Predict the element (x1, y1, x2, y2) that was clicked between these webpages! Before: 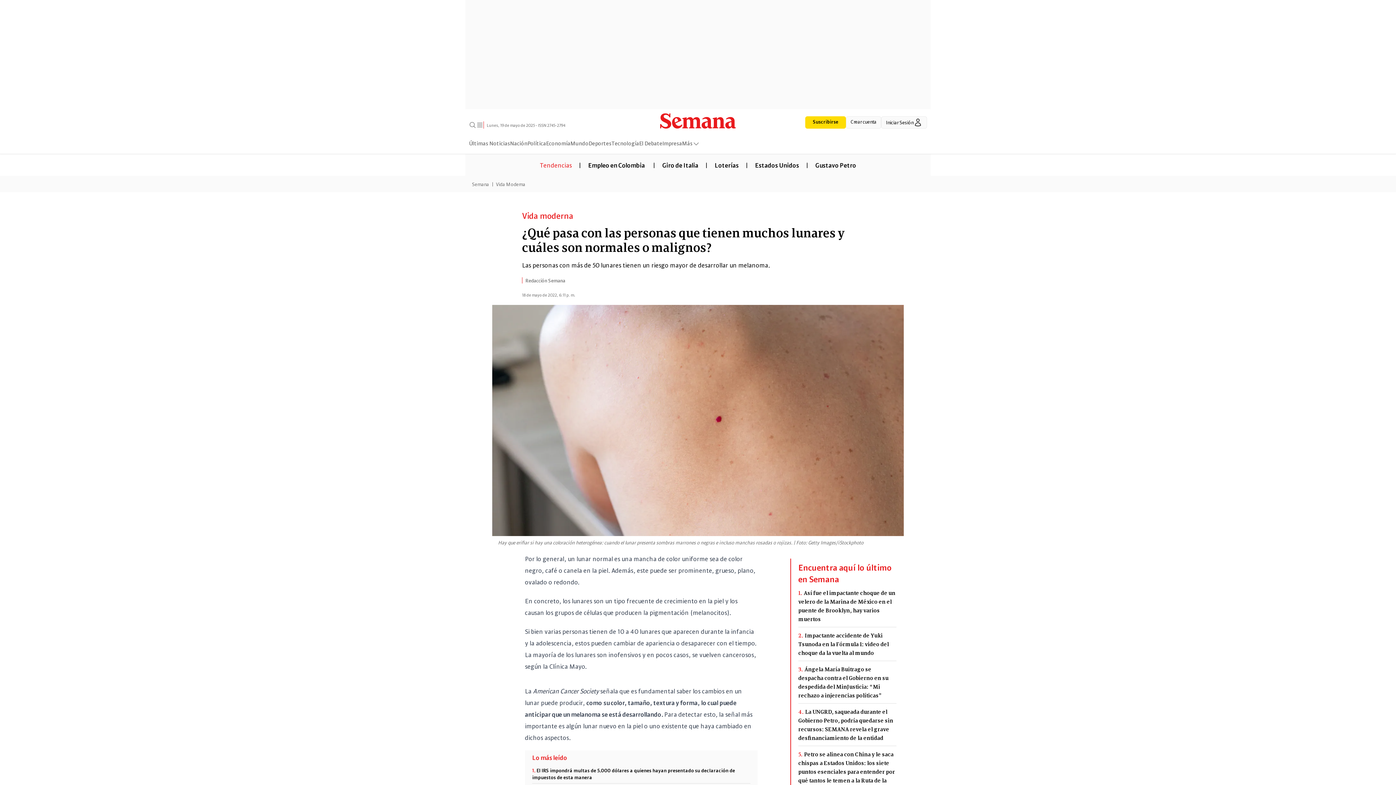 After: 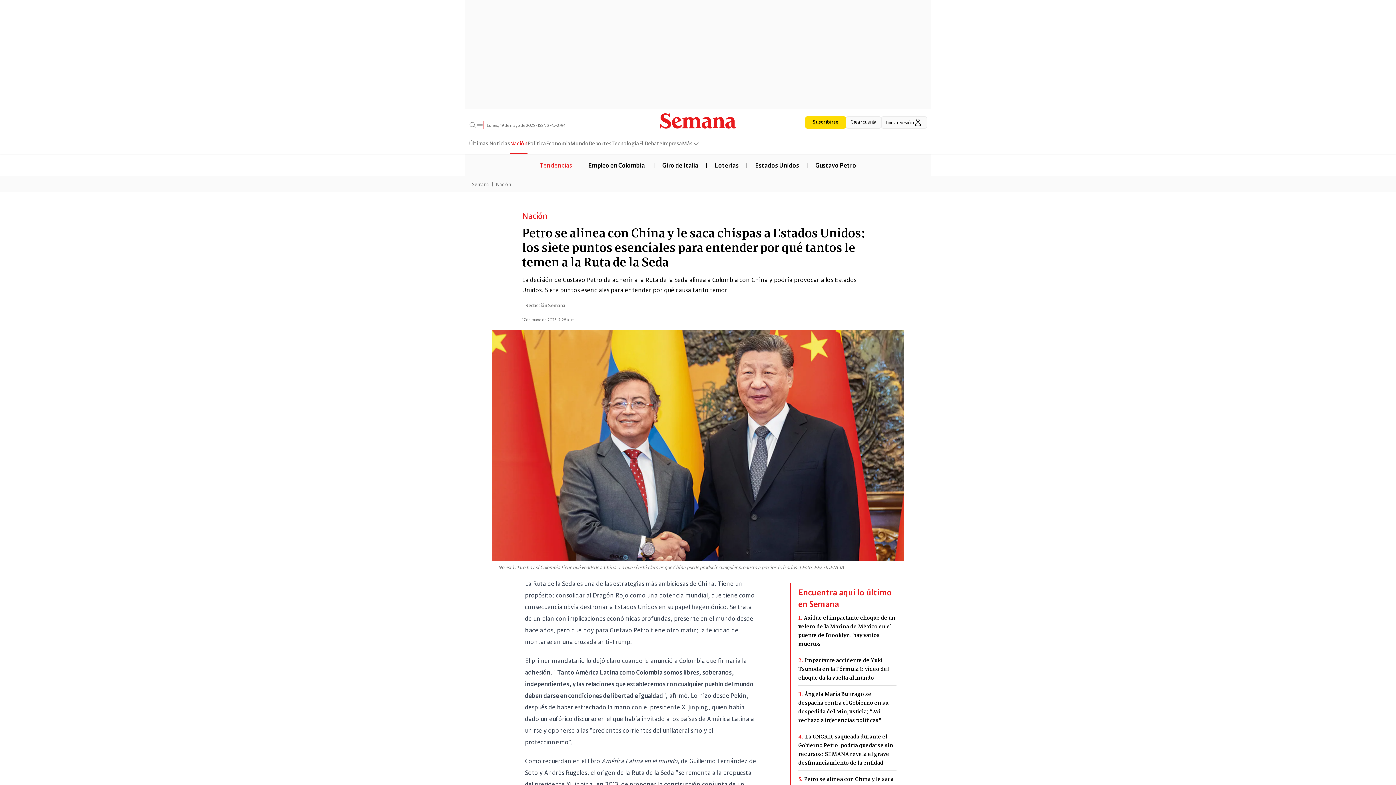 Action: bbox: (798, 750, 896, 793) label: 5.Petro se alinea con China y le saca chispas a Estados Unidos: los siete puntos esenciales para entender por qué tantos le temen a la Ruta de la Seda